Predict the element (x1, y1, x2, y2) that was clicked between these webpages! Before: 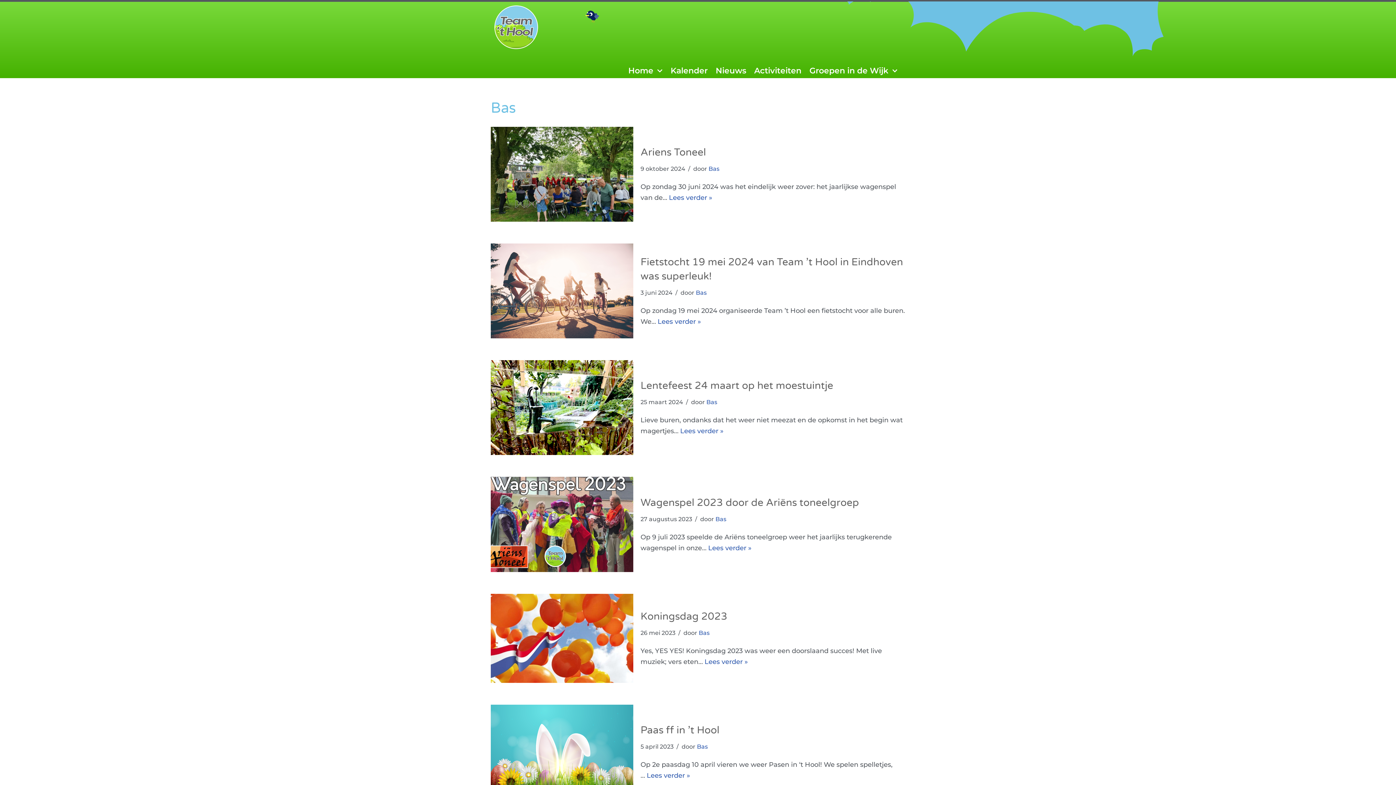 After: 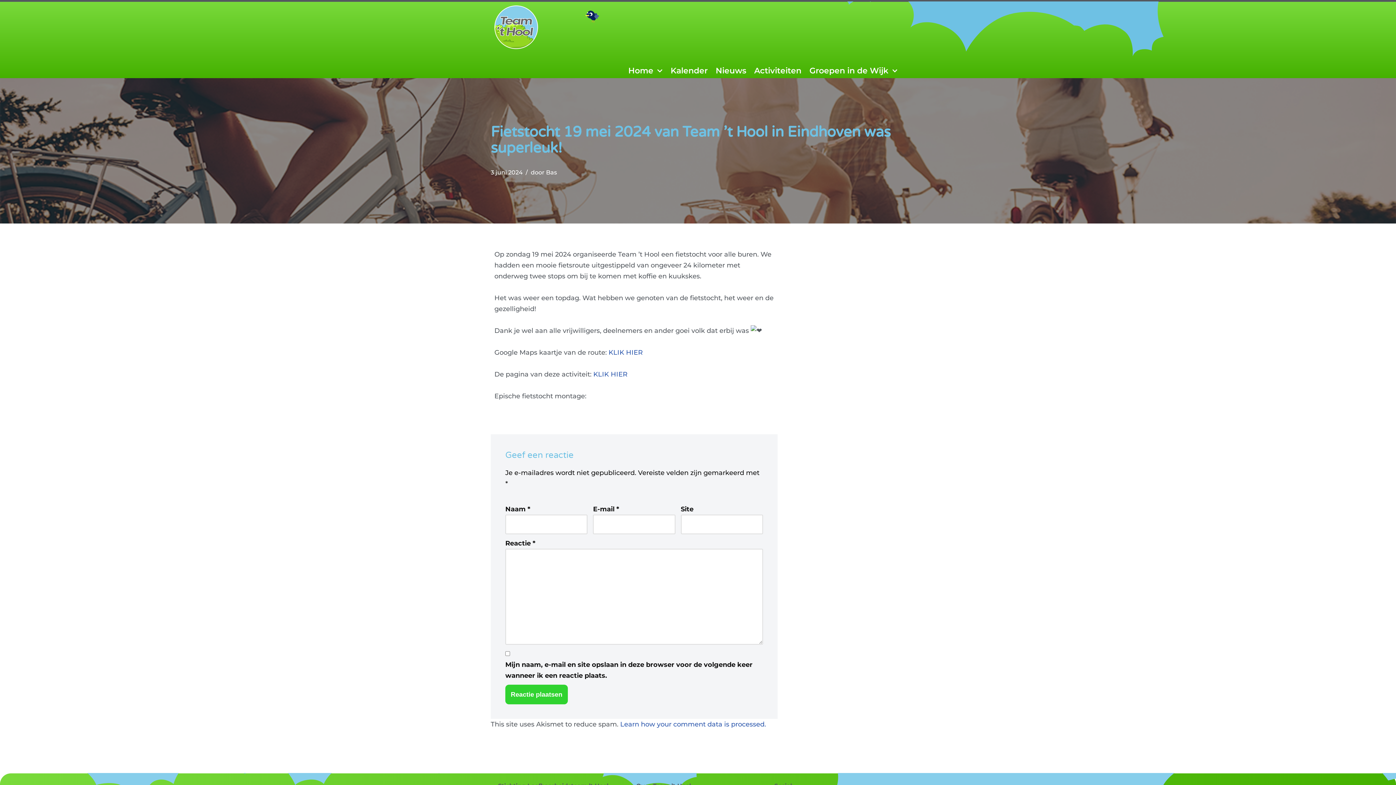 Action: label: Lees verder »
Fietstocht 19 mei 2024 van Team ’t Hool in Eindhoven was superleuk! bbox: (657, 317, 701, 325)